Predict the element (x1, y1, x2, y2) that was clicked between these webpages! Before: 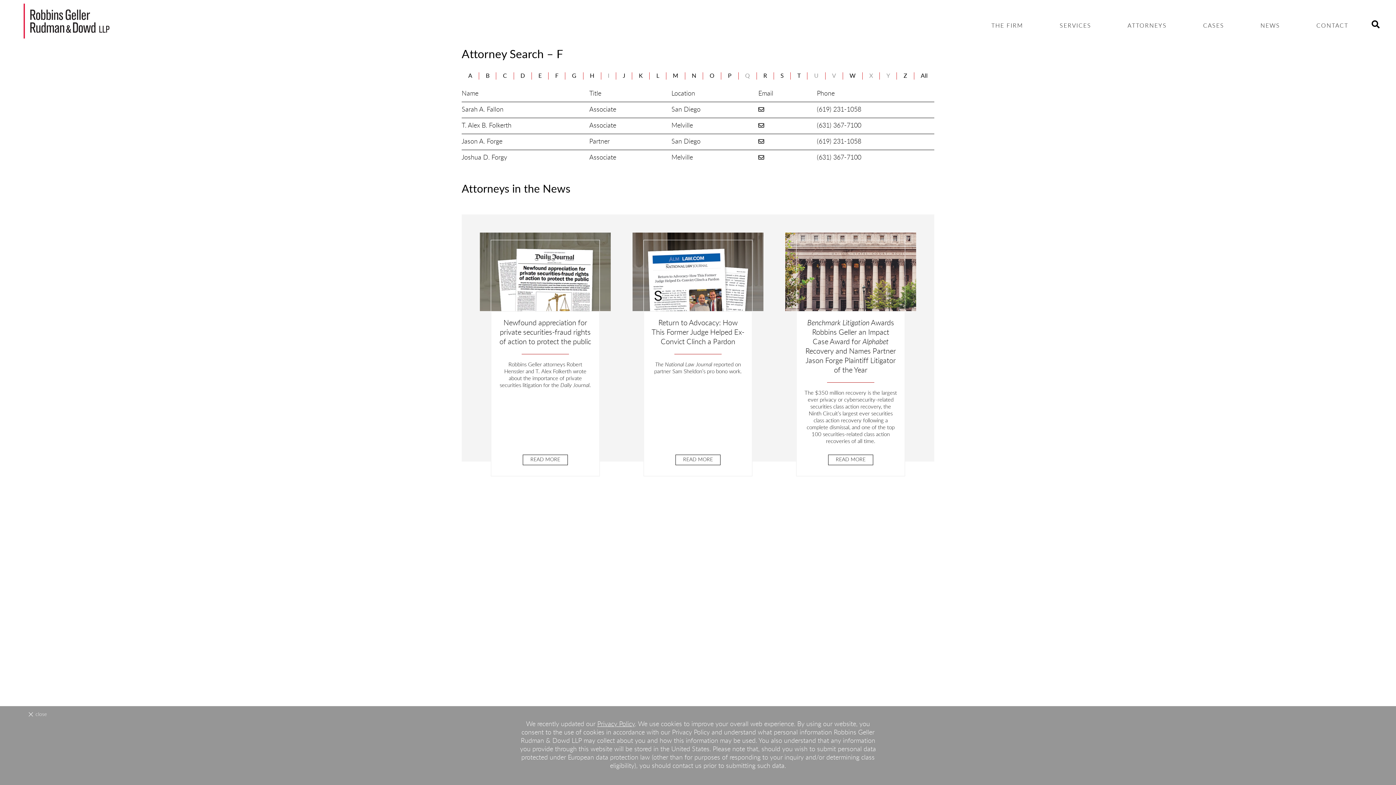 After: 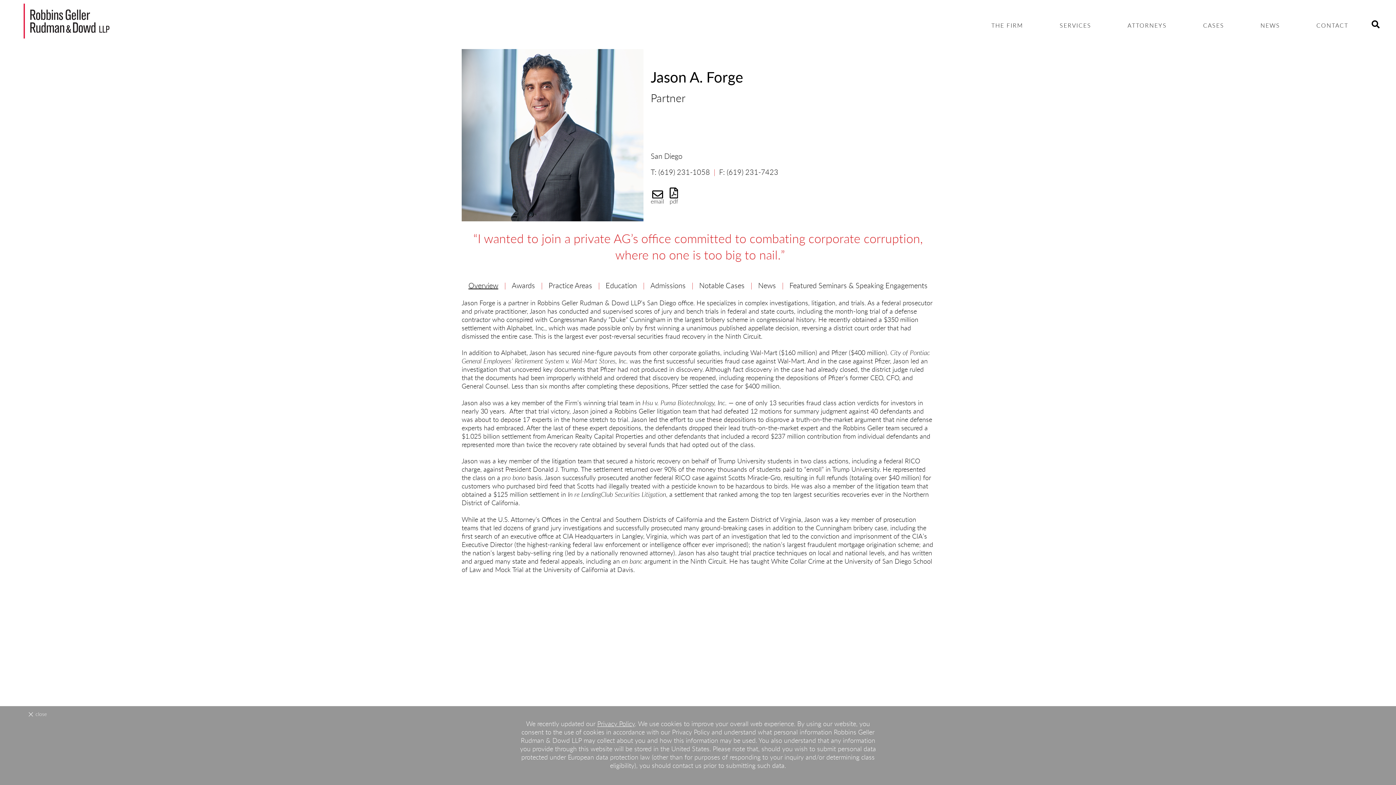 Action: bbox: (461, 138, 502, 145) label: Jason A. Forge